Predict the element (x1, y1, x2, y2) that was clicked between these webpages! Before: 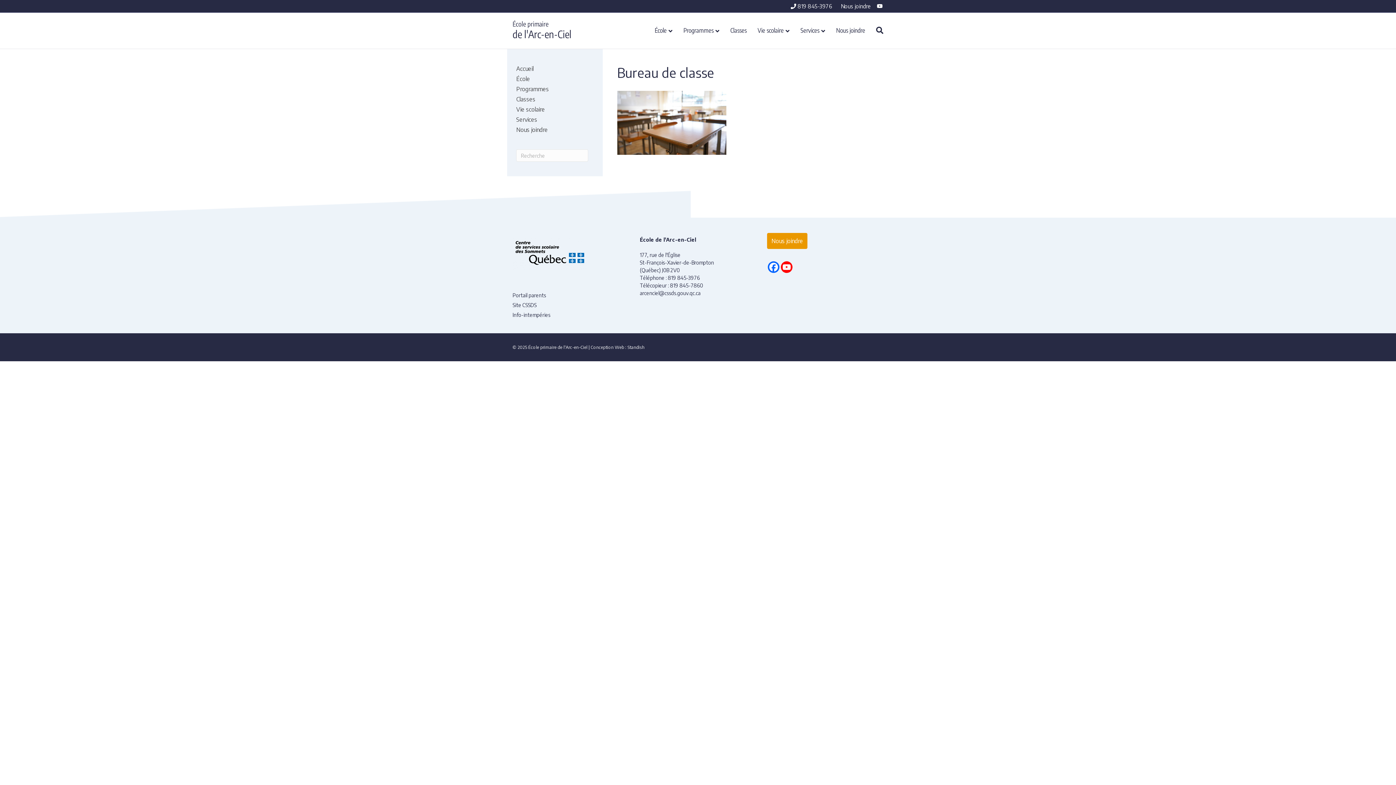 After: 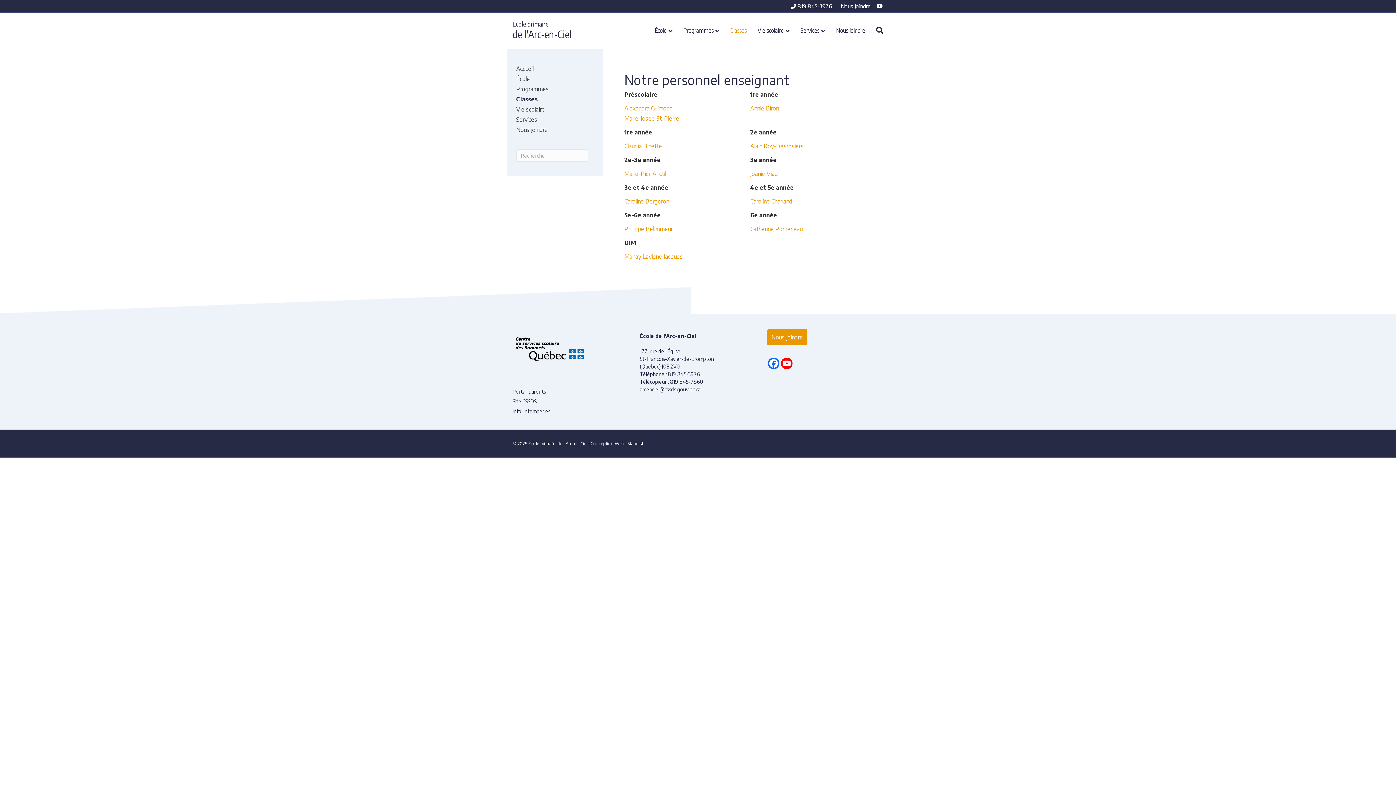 Action: bbox: (516, 95, 535, 102) label: Classes